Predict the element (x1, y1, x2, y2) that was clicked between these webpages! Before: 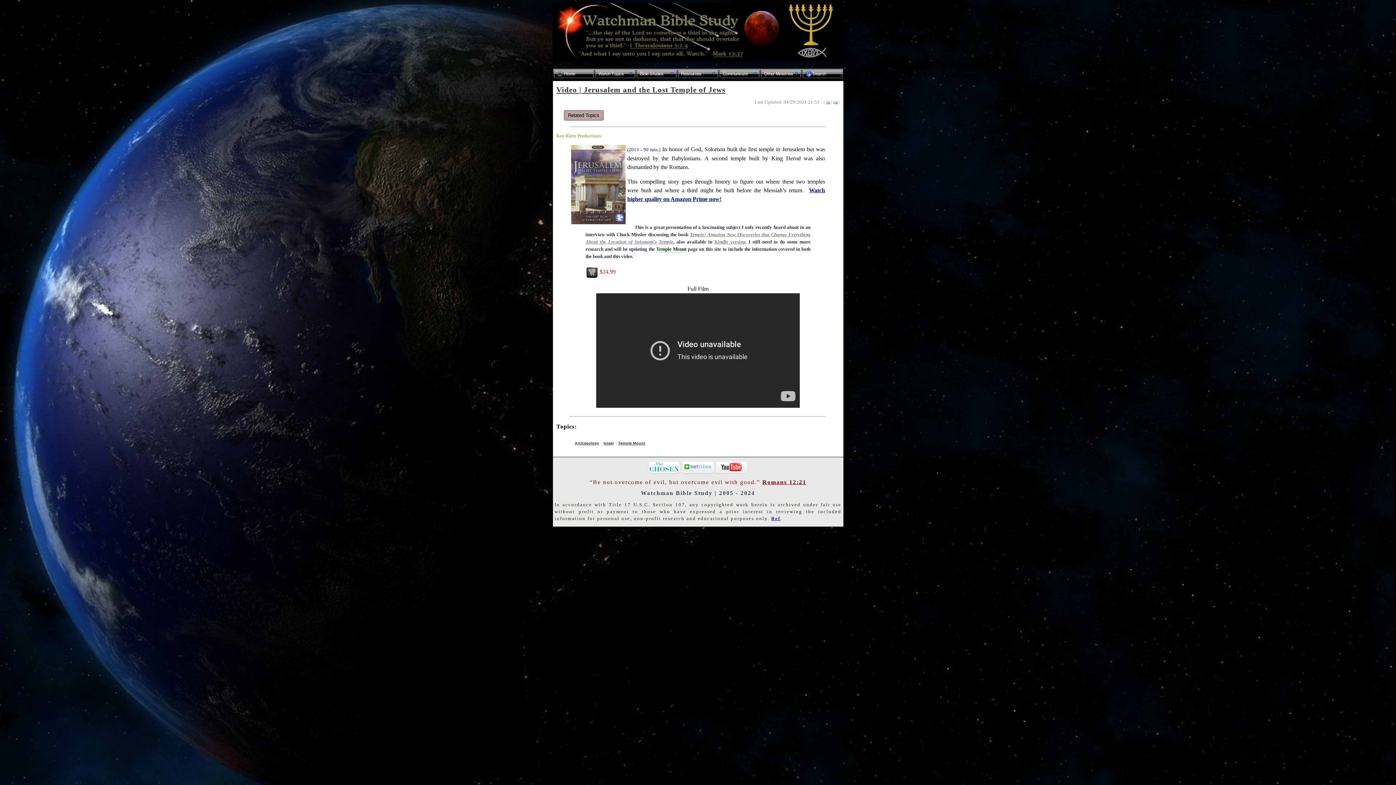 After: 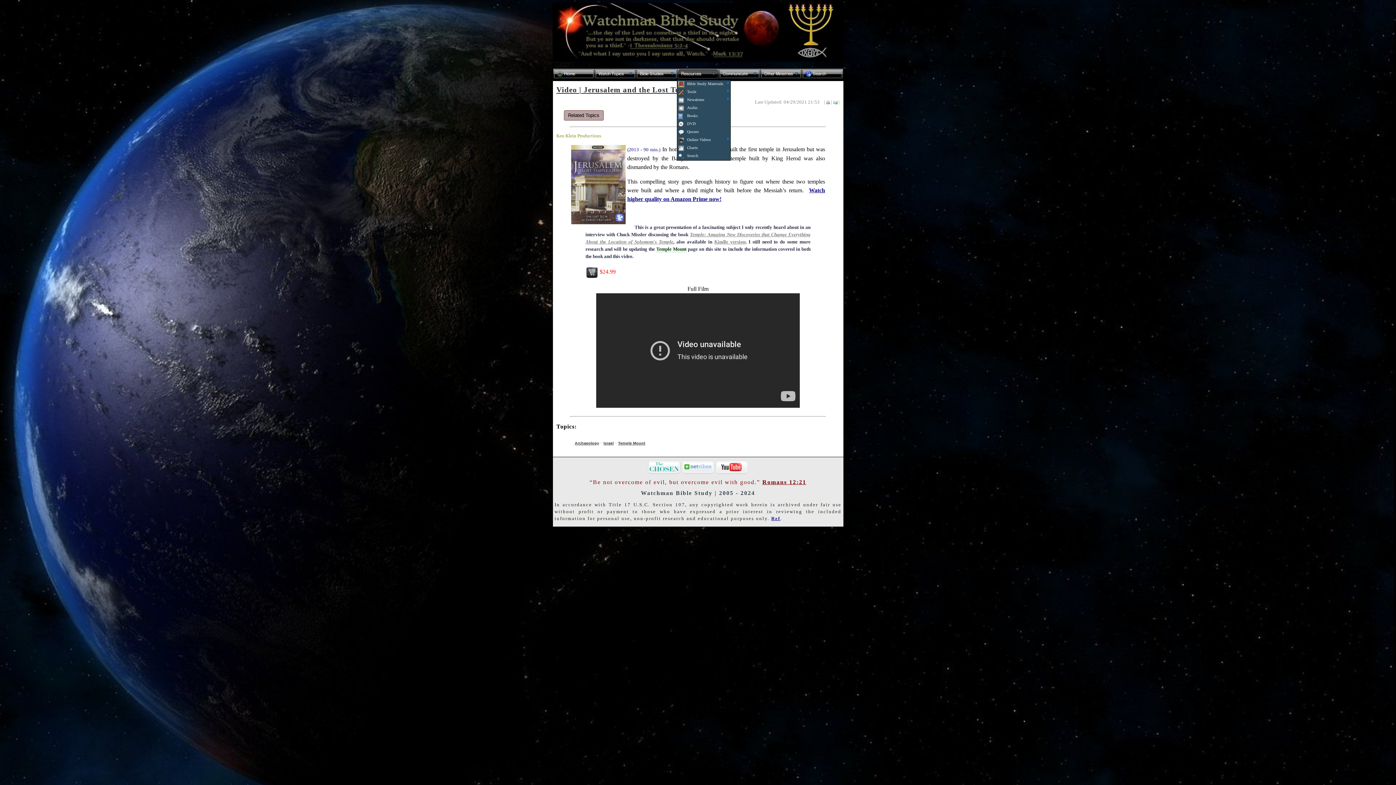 Action: bbox: (677, 73, 718, 80)